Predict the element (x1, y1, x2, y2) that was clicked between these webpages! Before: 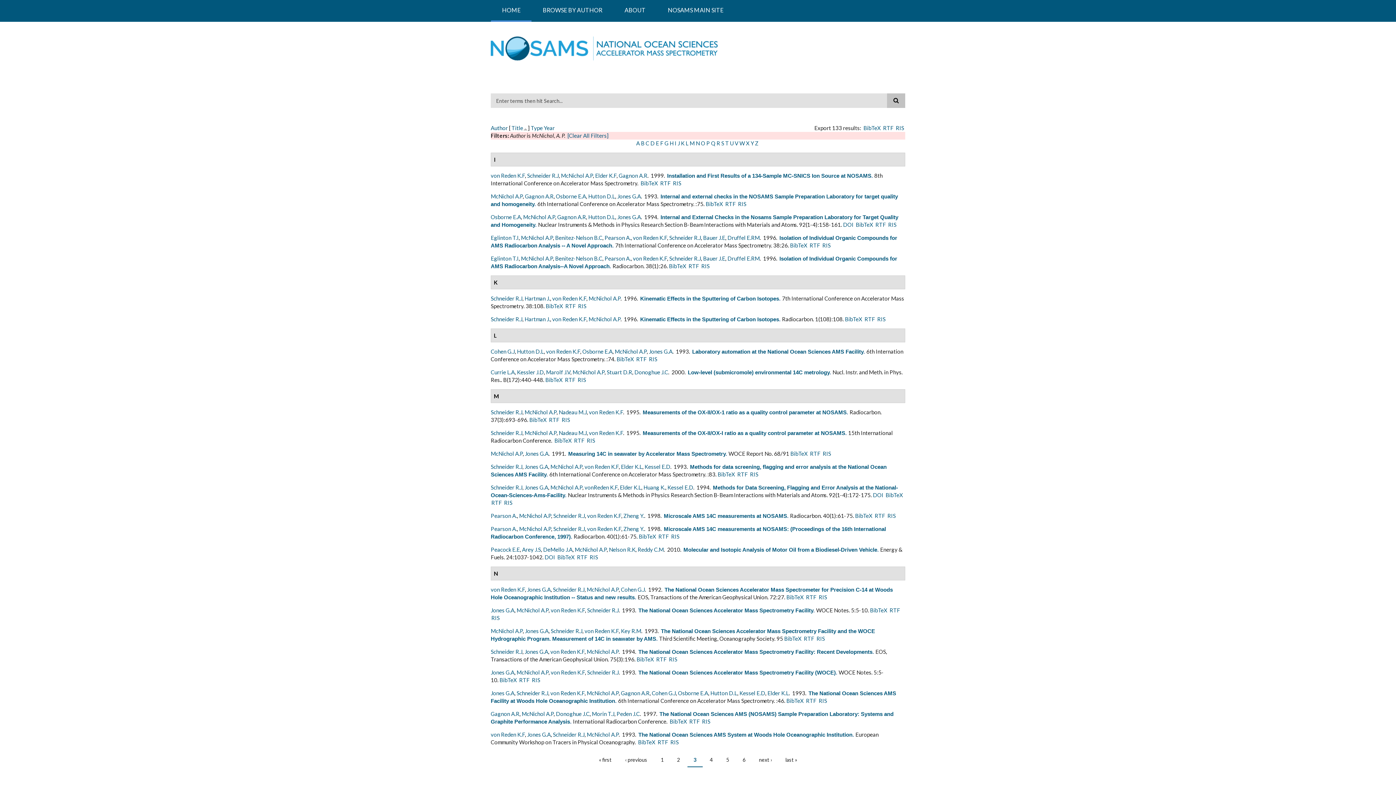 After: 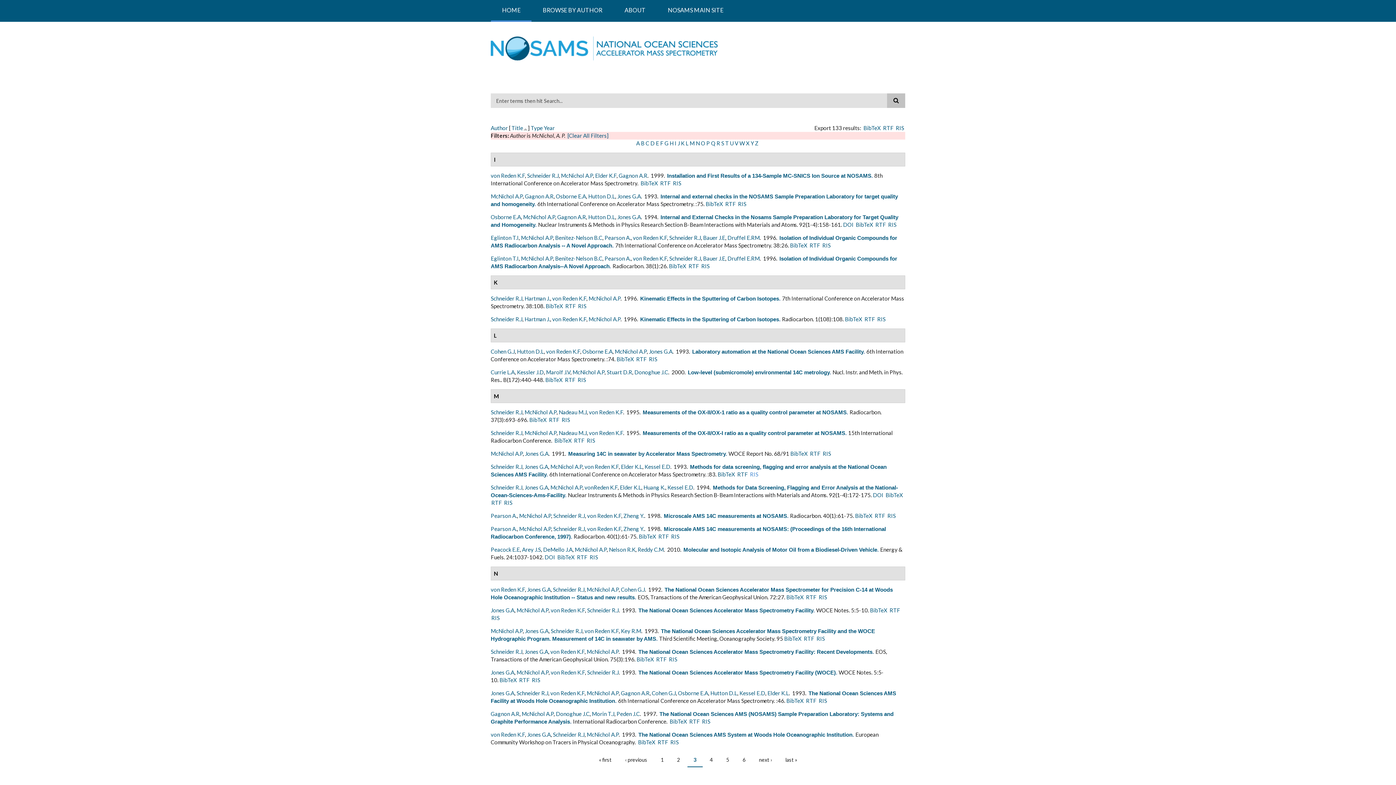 Action: label: RIS bbox: (750, 471, 758, 477)